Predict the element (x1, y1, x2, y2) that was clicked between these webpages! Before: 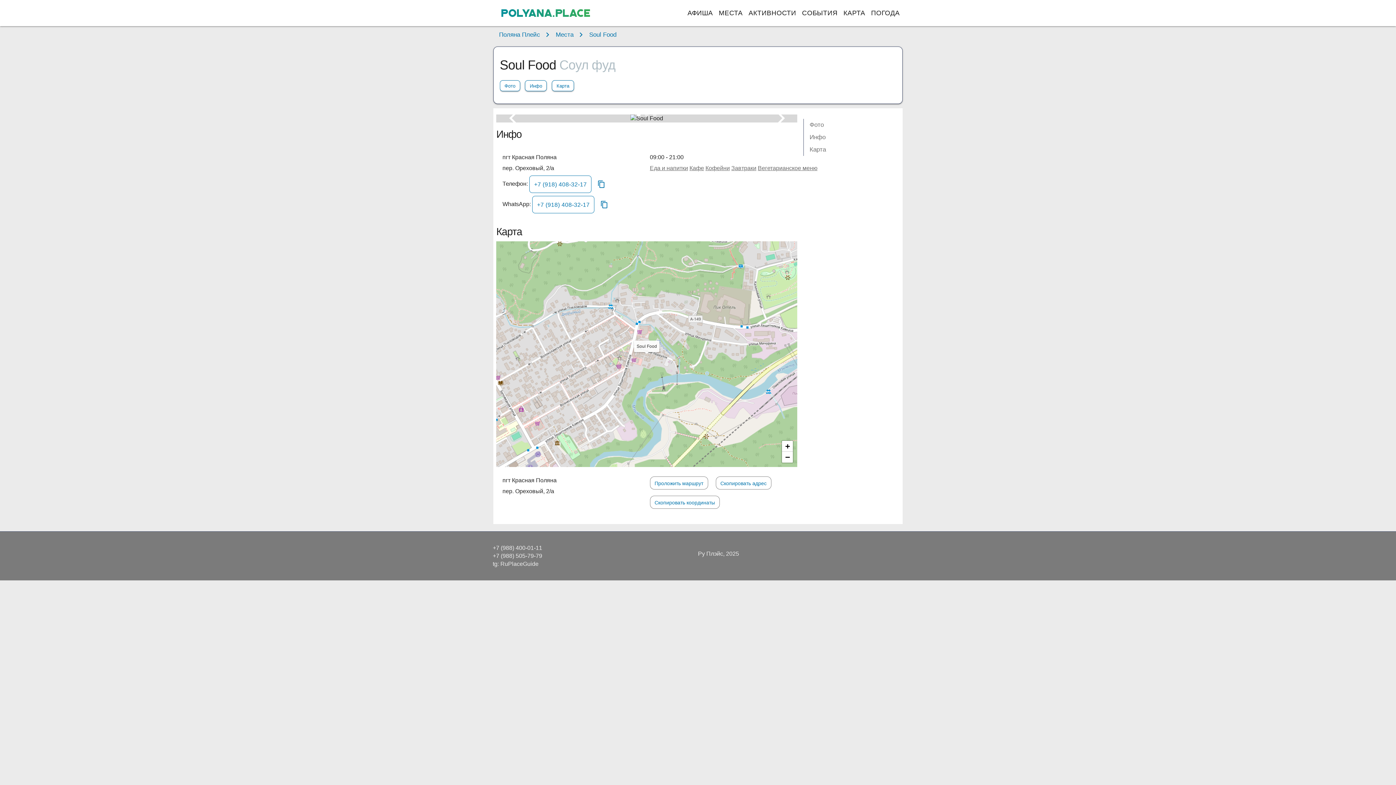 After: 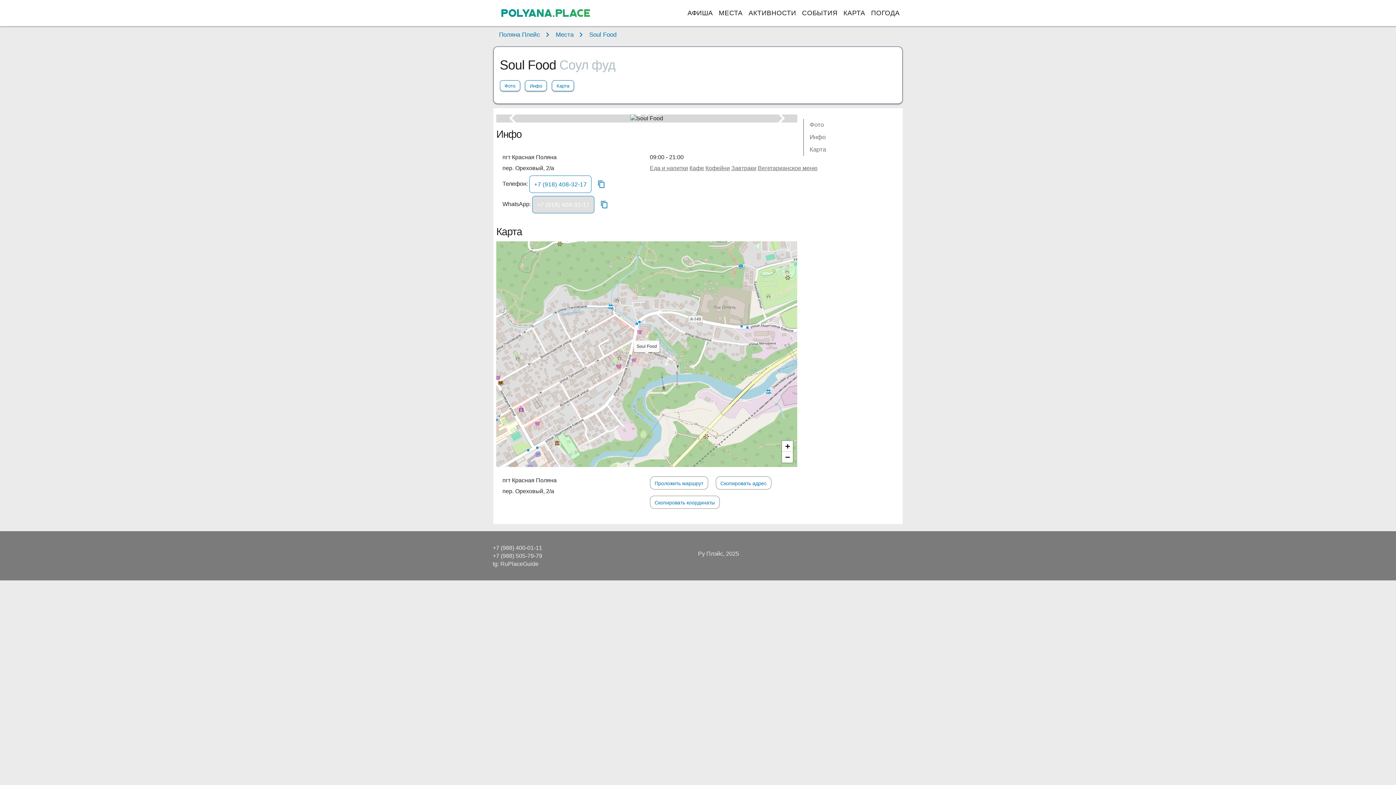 Action: label: +7 (918) 408-32-17 bbox: (532, 196, 594, 213)